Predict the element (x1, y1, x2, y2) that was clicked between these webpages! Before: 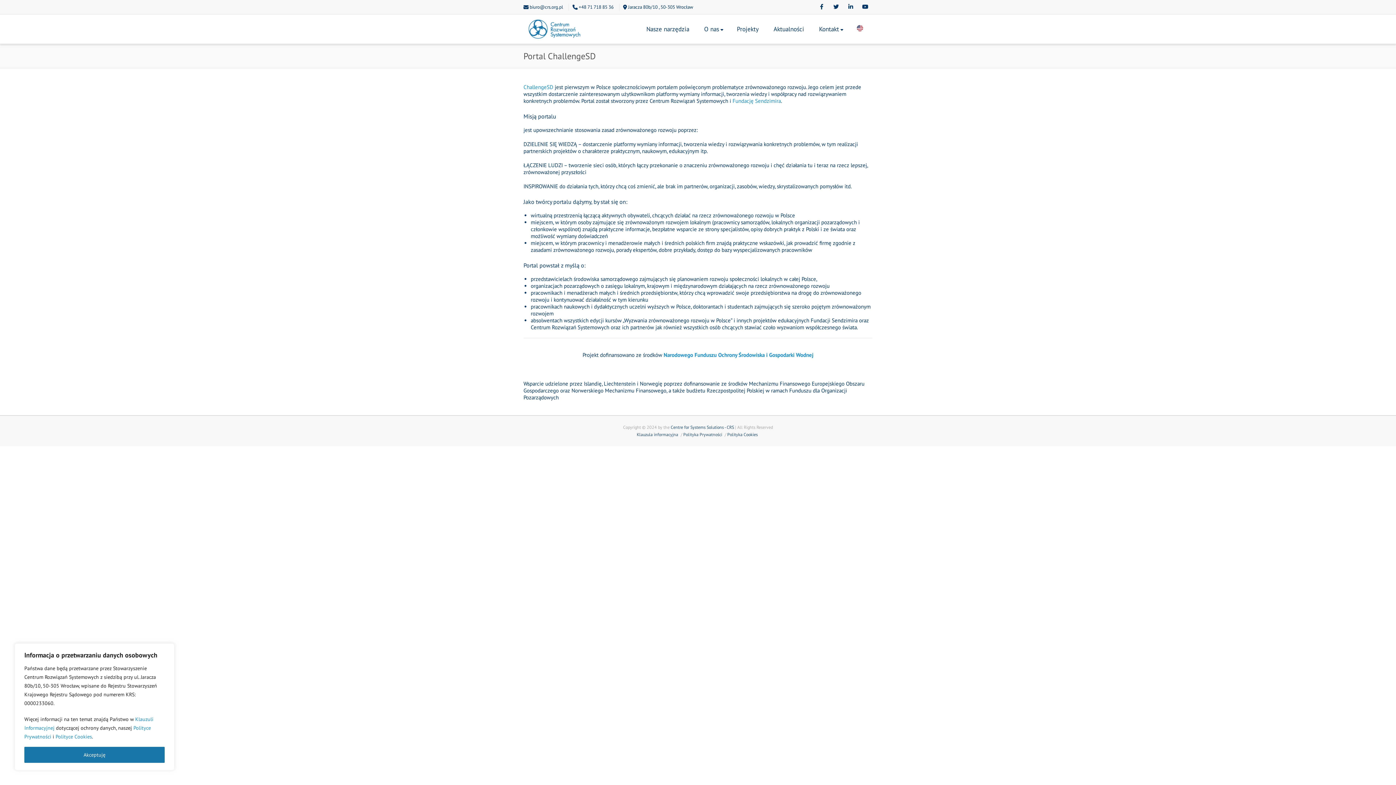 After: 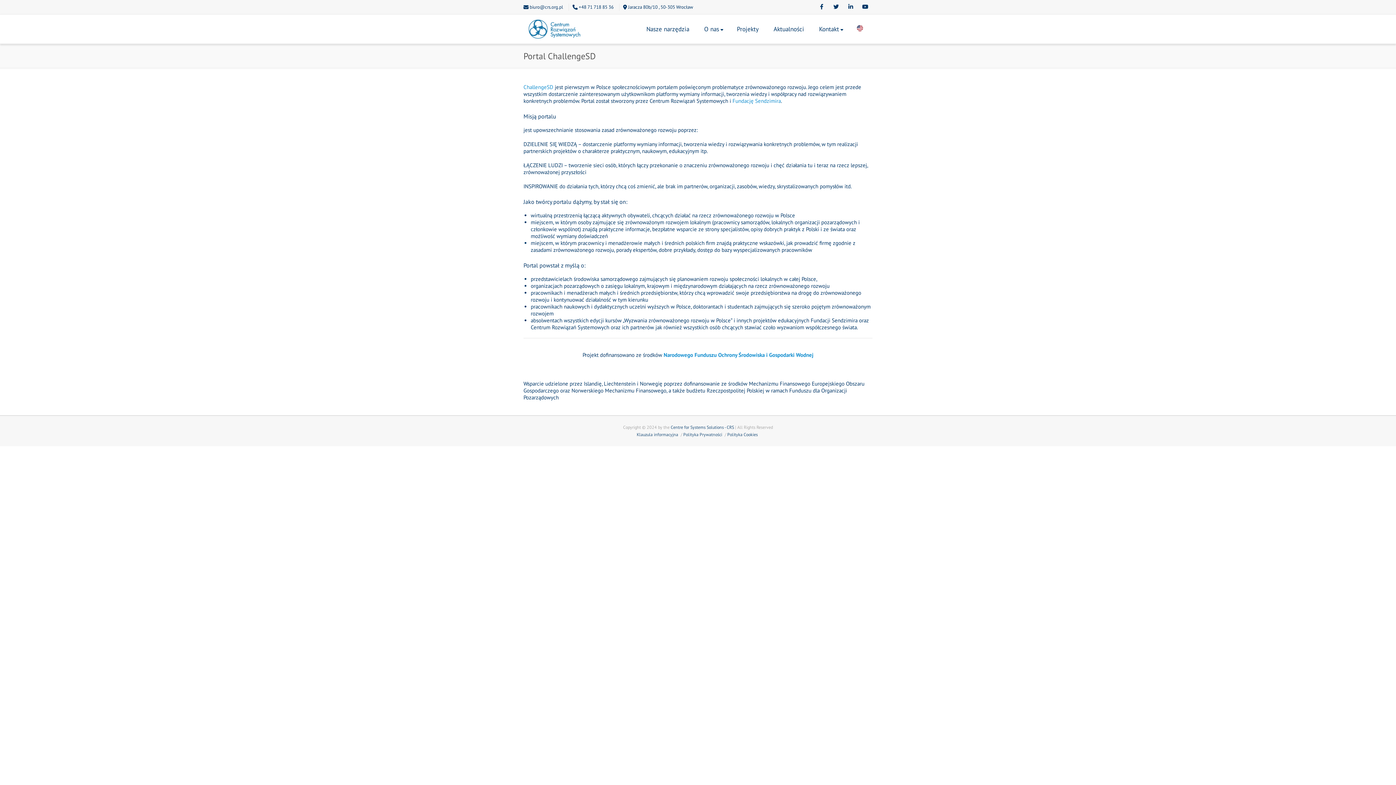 Action: label: Akceptuję bbox: (24, 747, 164, 763)